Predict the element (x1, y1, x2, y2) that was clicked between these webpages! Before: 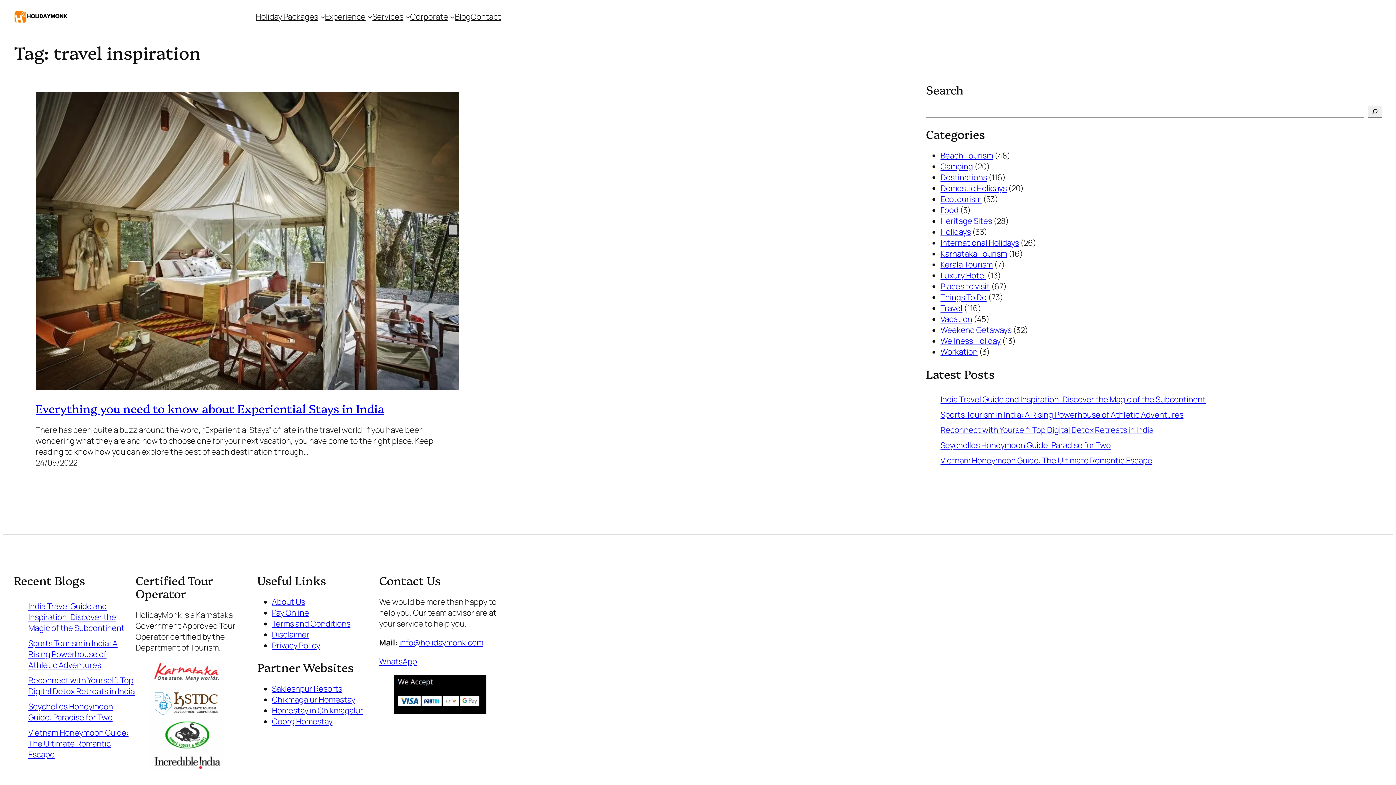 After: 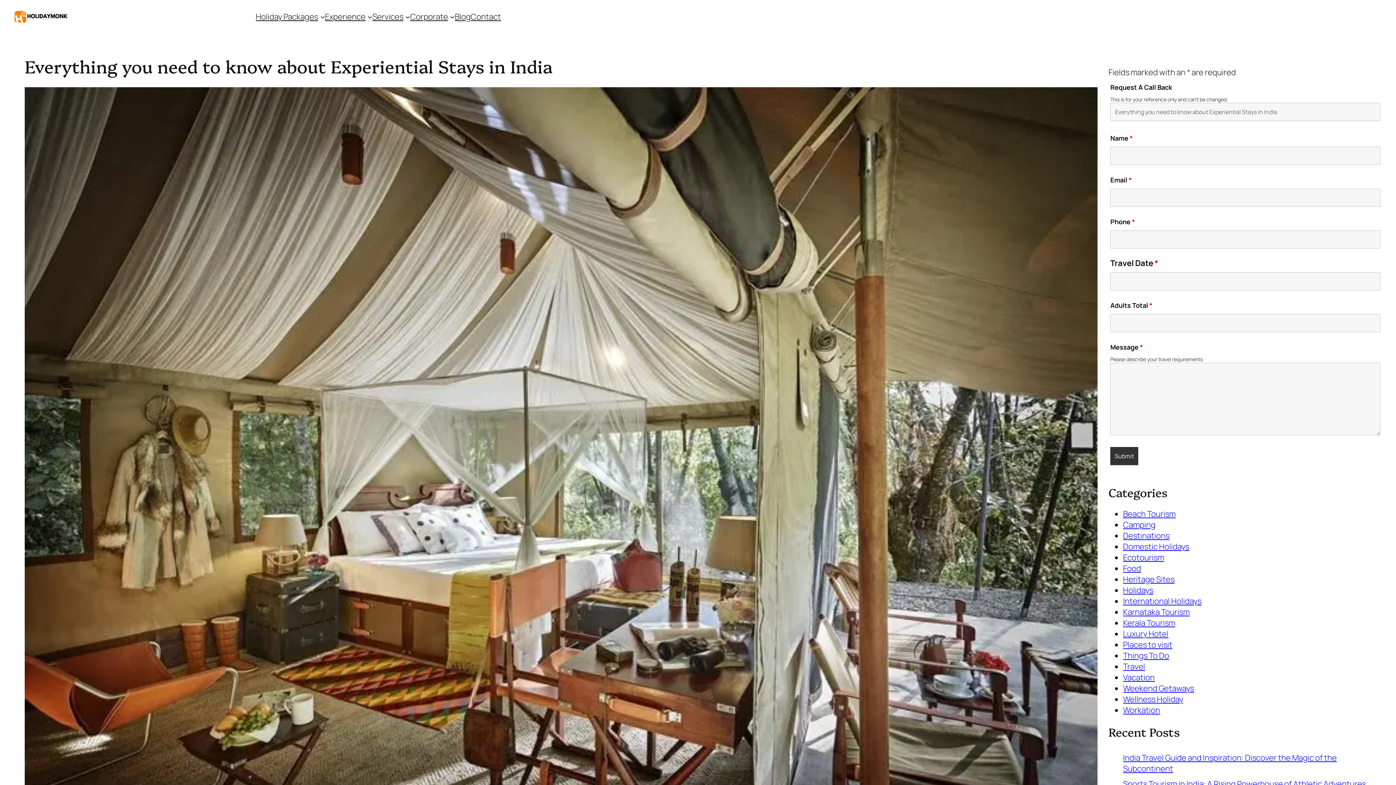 Action: label: Everything you need to know about Experiential Stays in India bbox: (35, 400, 384, 416)